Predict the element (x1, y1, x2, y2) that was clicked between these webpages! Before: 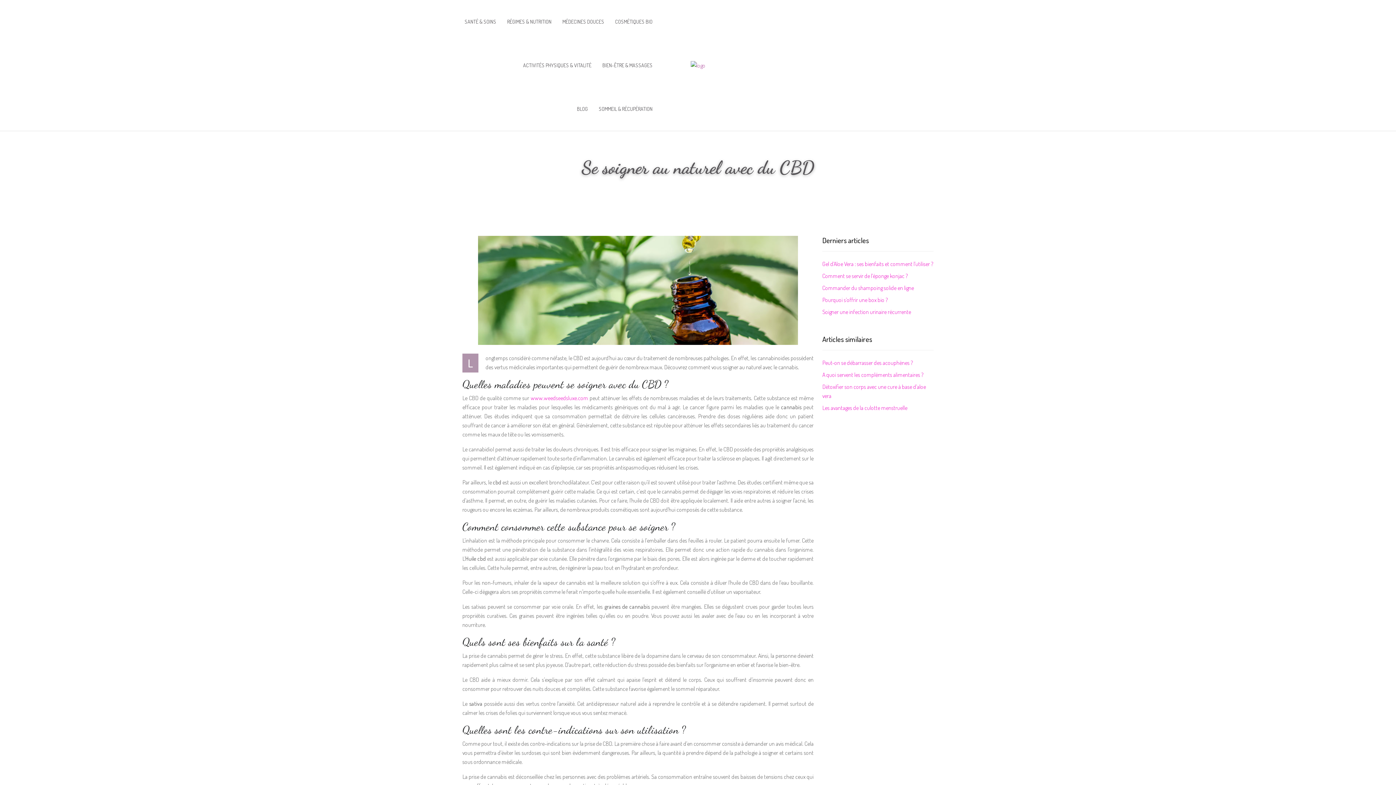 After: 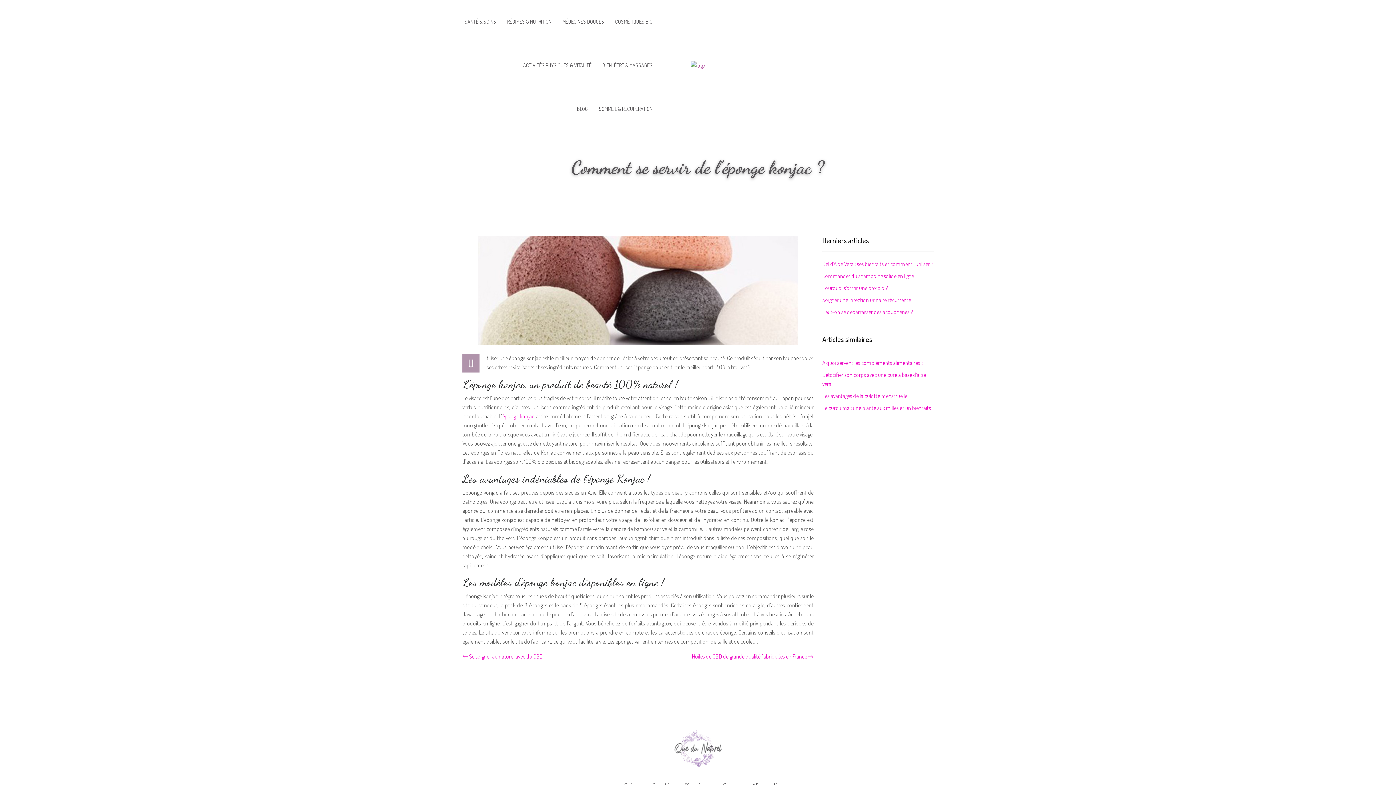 Action: bbox: (822, 272, 908, 279) label: Comment se servir de l’éponge konjac ?